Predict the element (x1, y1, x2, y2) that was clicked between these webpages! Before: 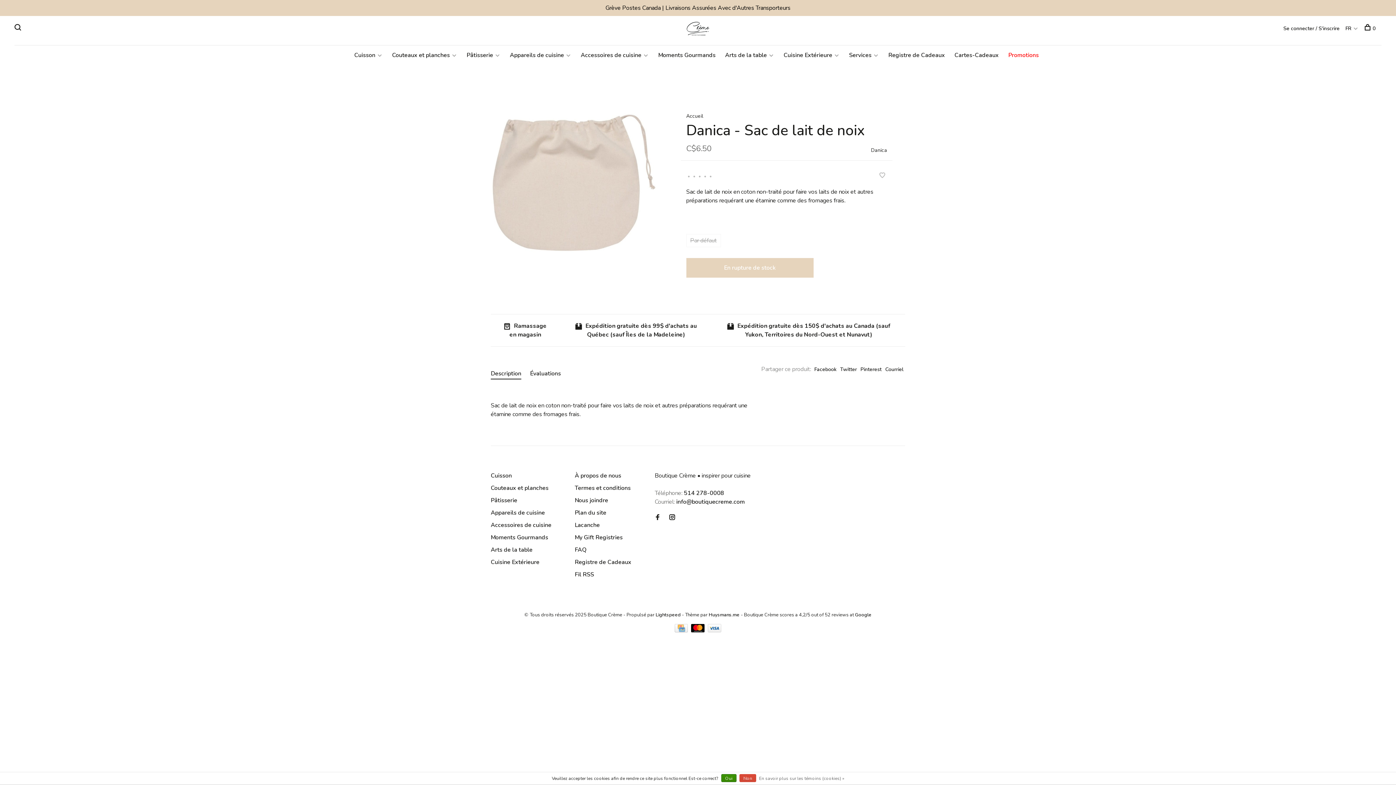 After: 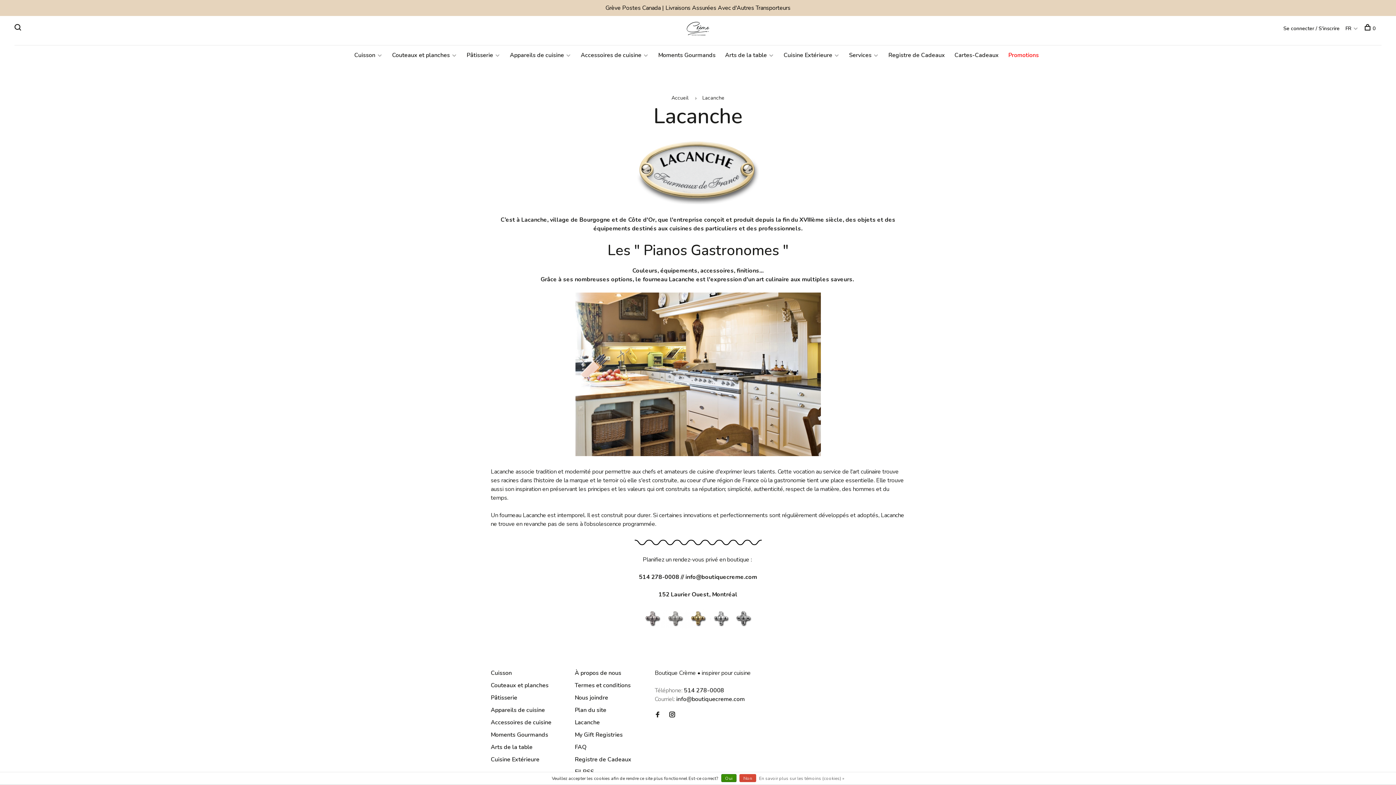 Action: bbox: (574, 521, 600, 529) label: Lacanche